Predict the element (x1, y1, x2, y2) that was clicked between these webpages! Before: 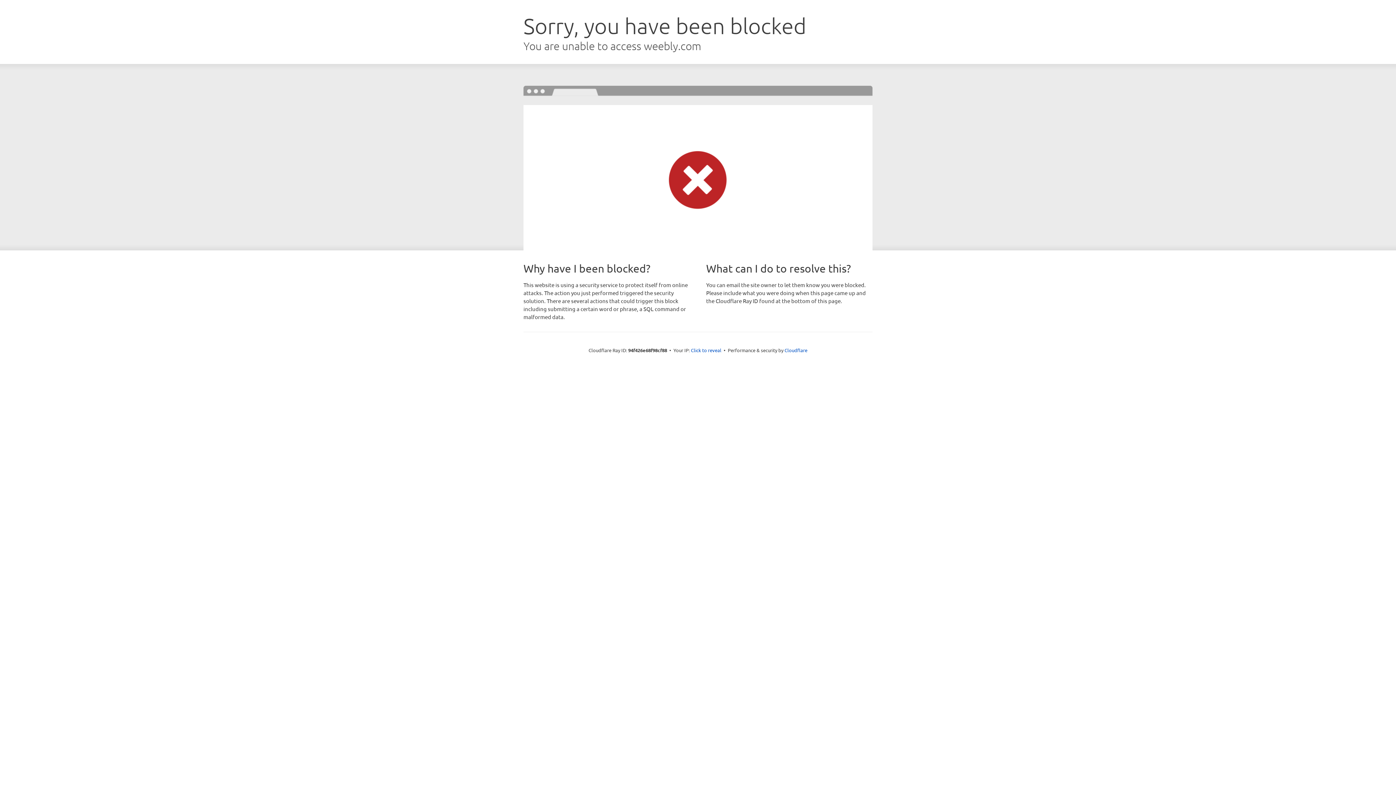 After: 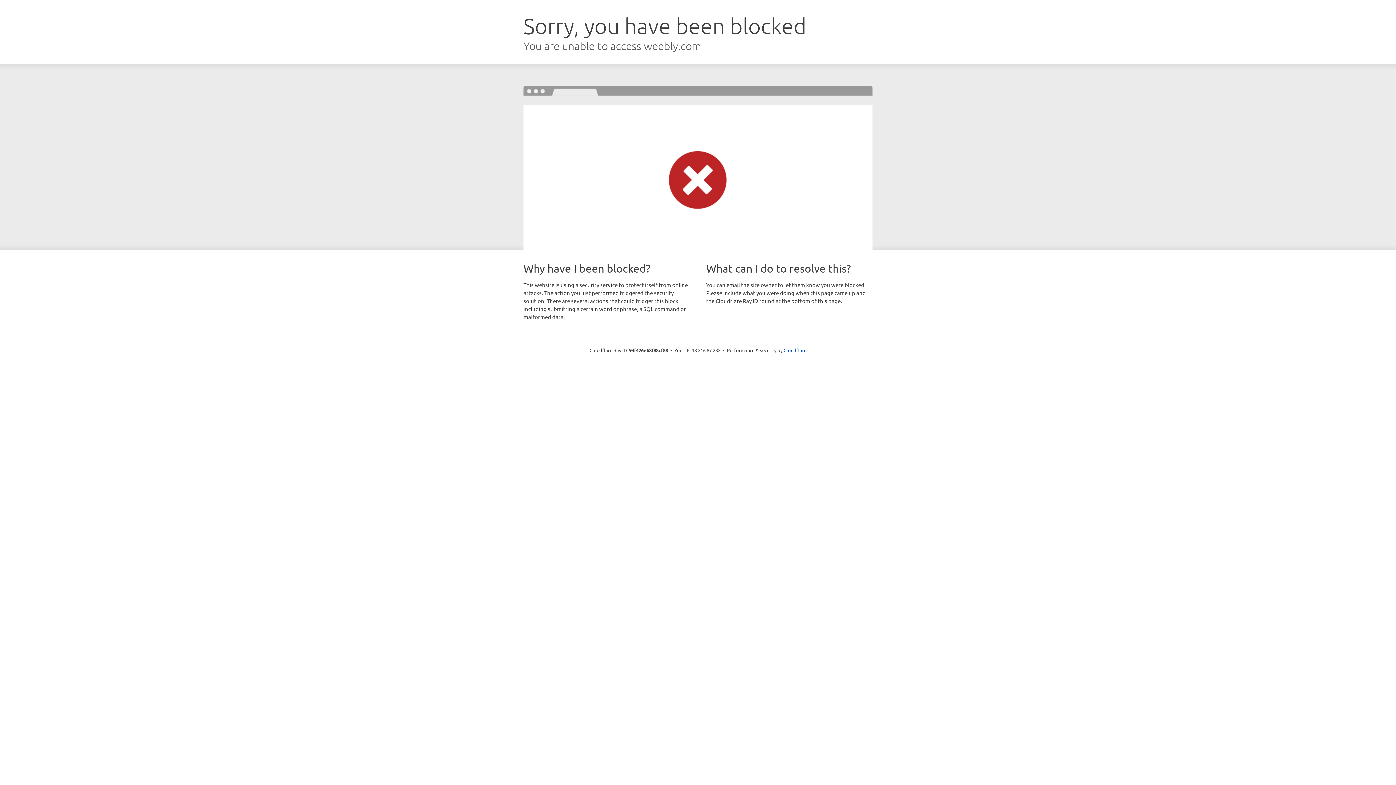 Action: bbox: (691, 346, 721, 353) label: Click to reveal